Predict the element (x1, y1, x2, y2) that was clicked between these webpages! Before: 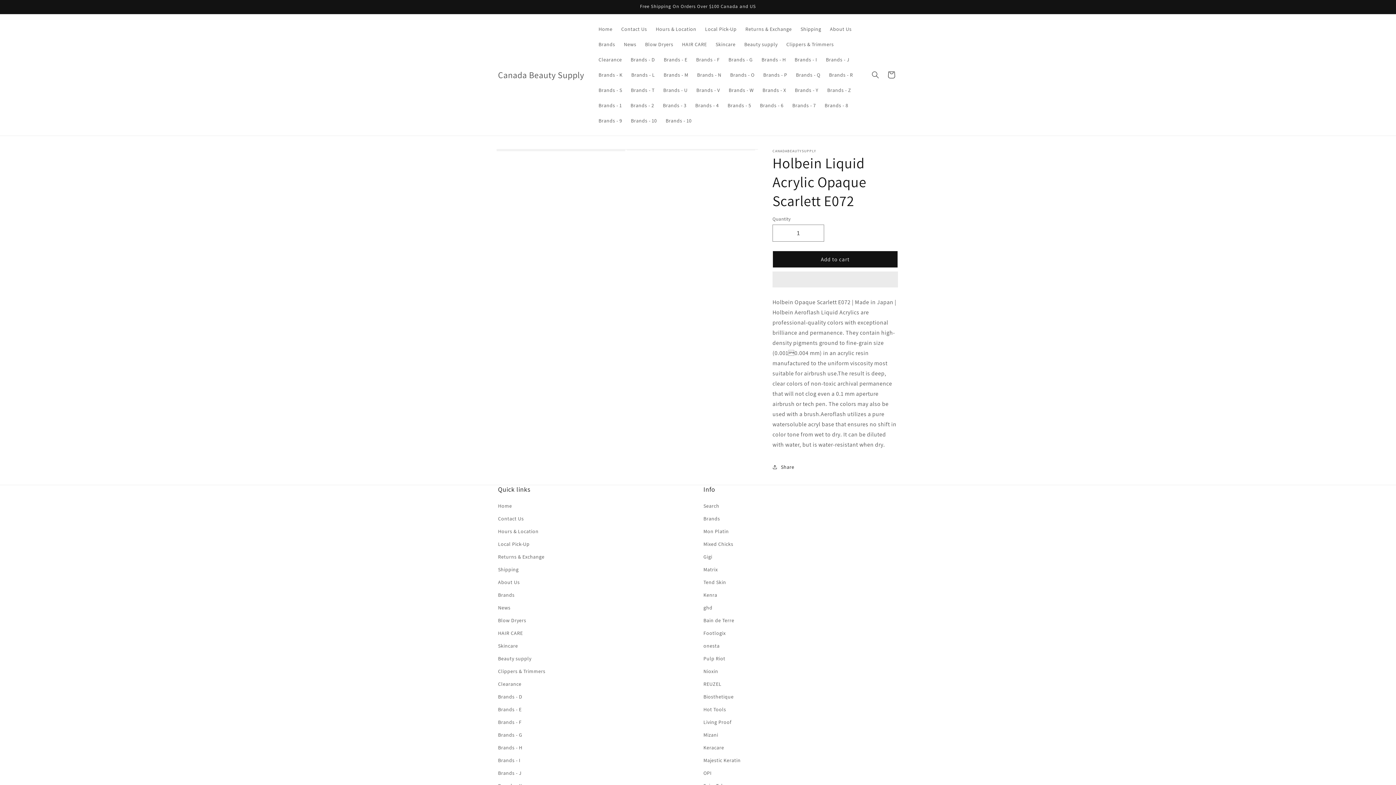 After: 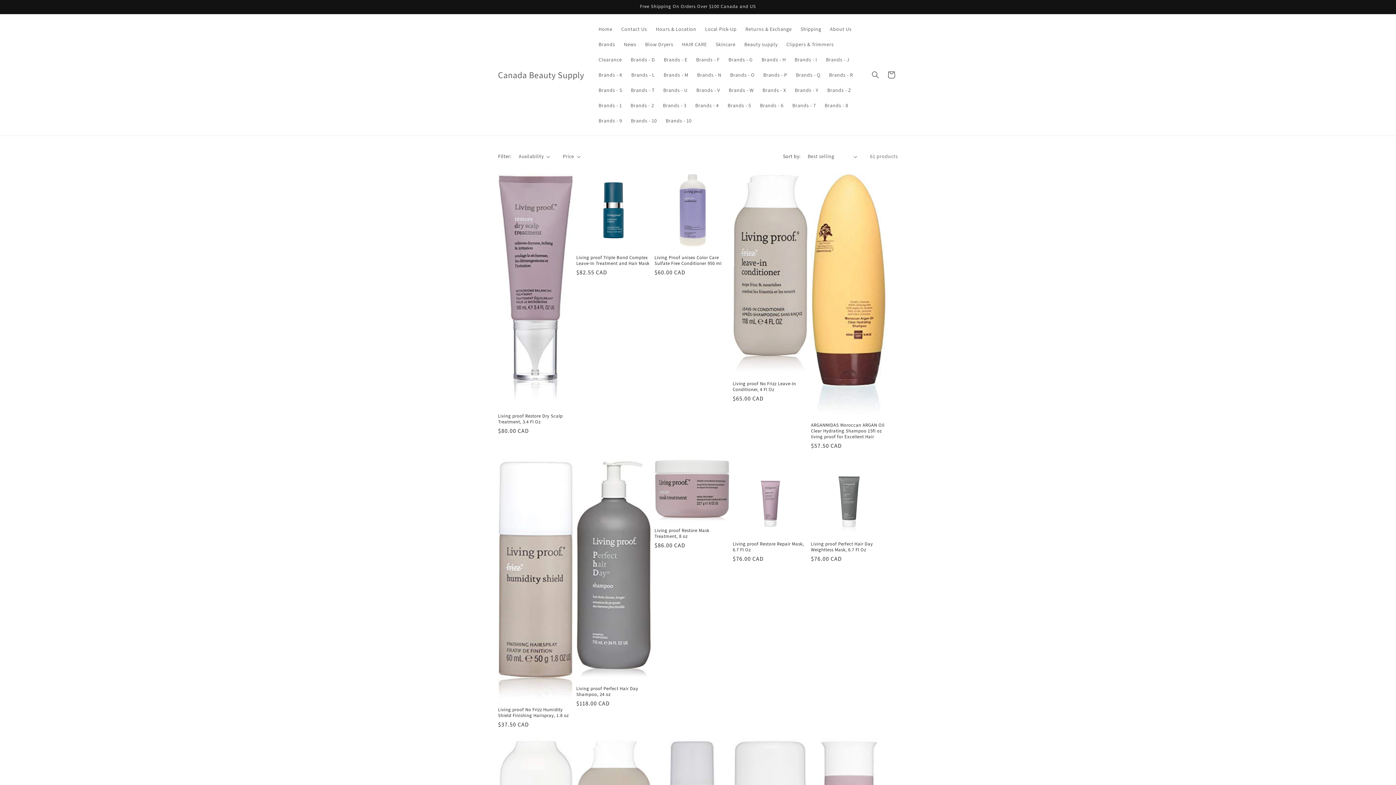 Action: label: Living Proof bbox: (703, 716, 731, 729)